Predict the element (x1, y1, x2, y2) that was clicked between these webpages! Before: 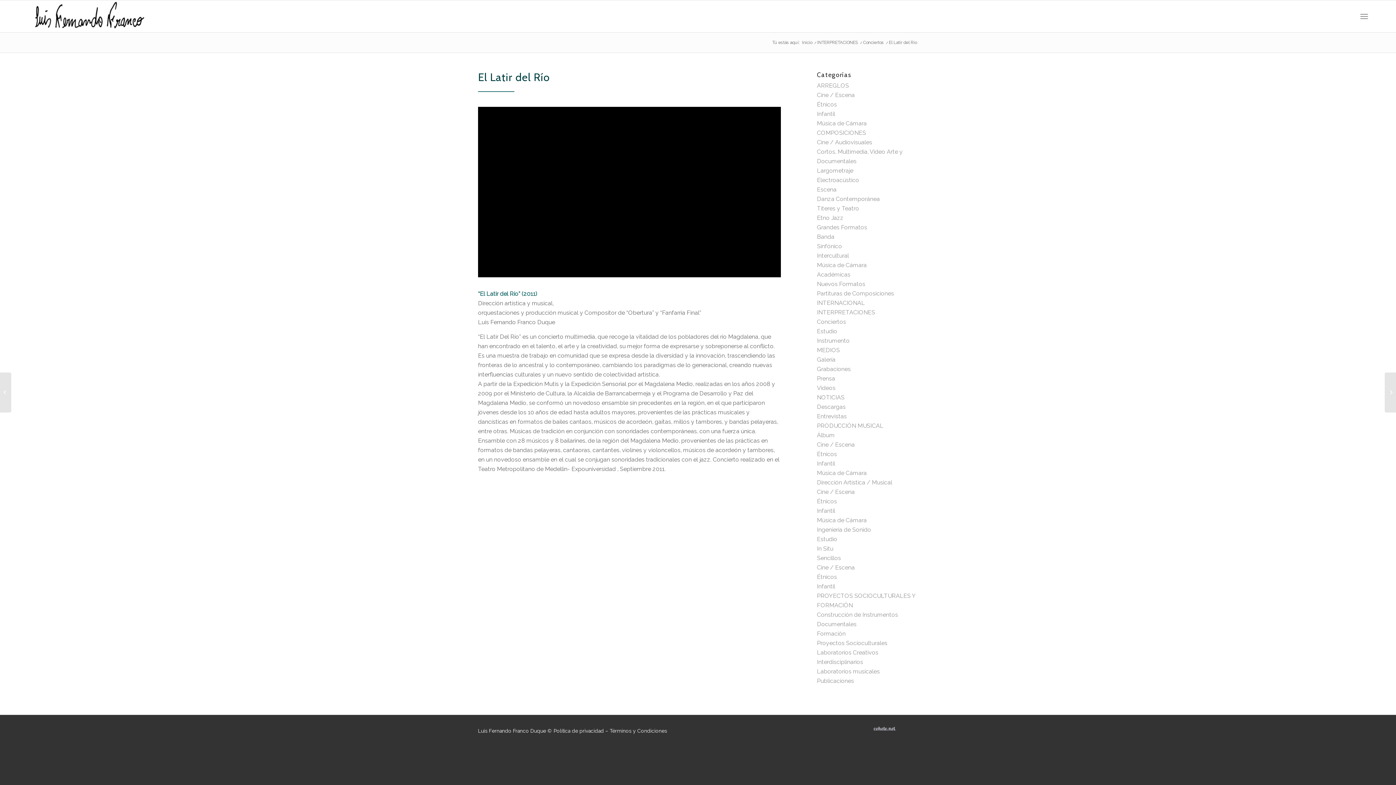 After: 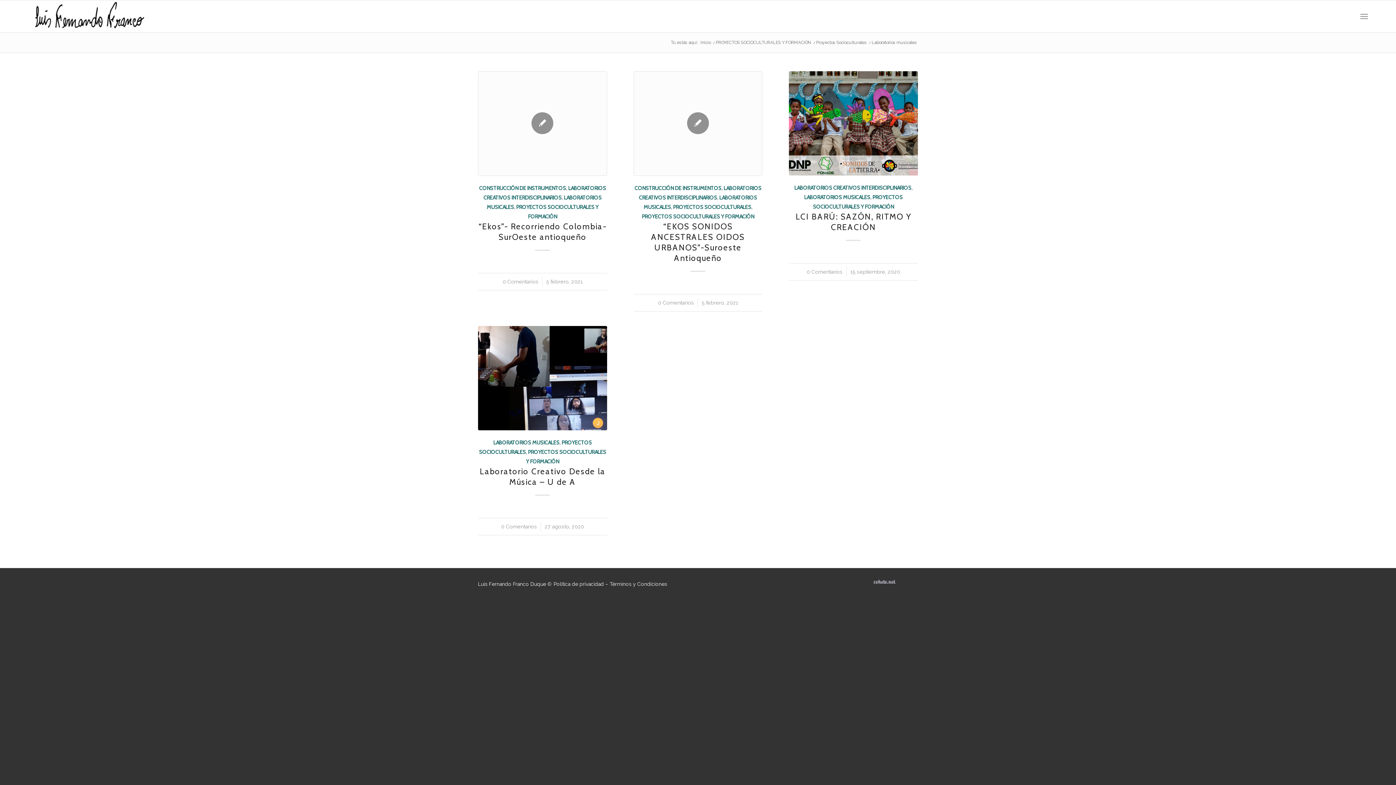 Action: bbox: (817, 668, 880, 675) label: Laboratorios musicales